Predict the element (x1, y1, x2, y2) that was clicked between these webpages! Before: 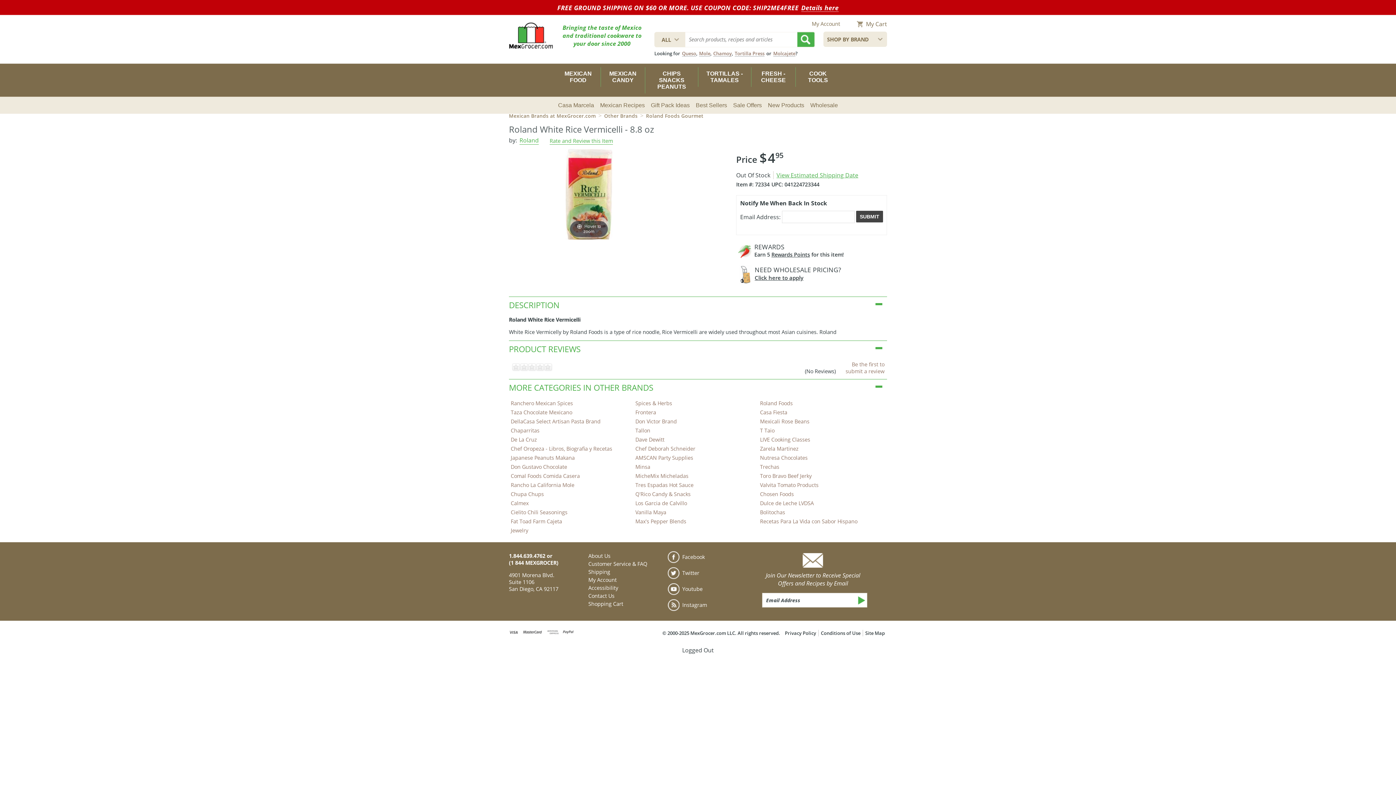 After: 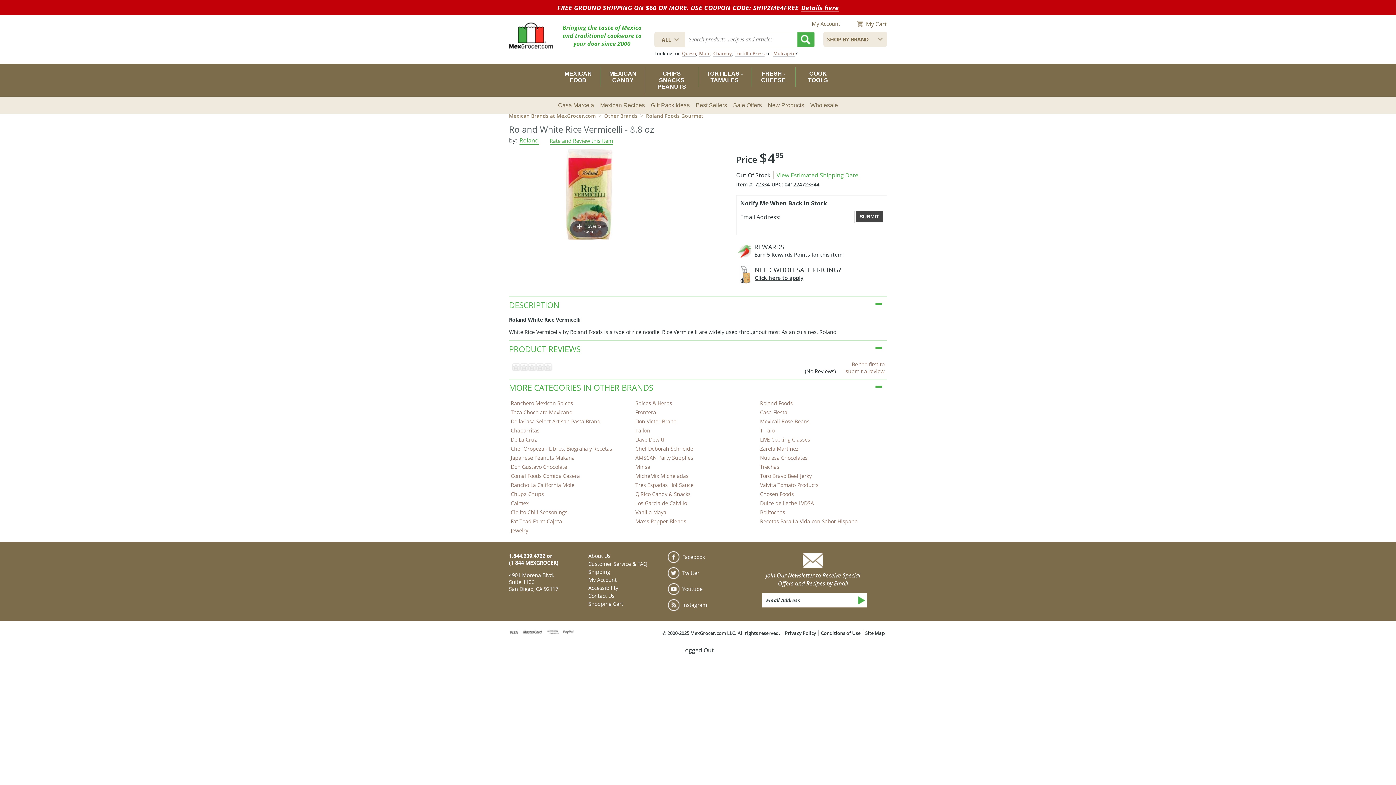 Action: bbox: (667, 551, 747, 564) label: Facebook